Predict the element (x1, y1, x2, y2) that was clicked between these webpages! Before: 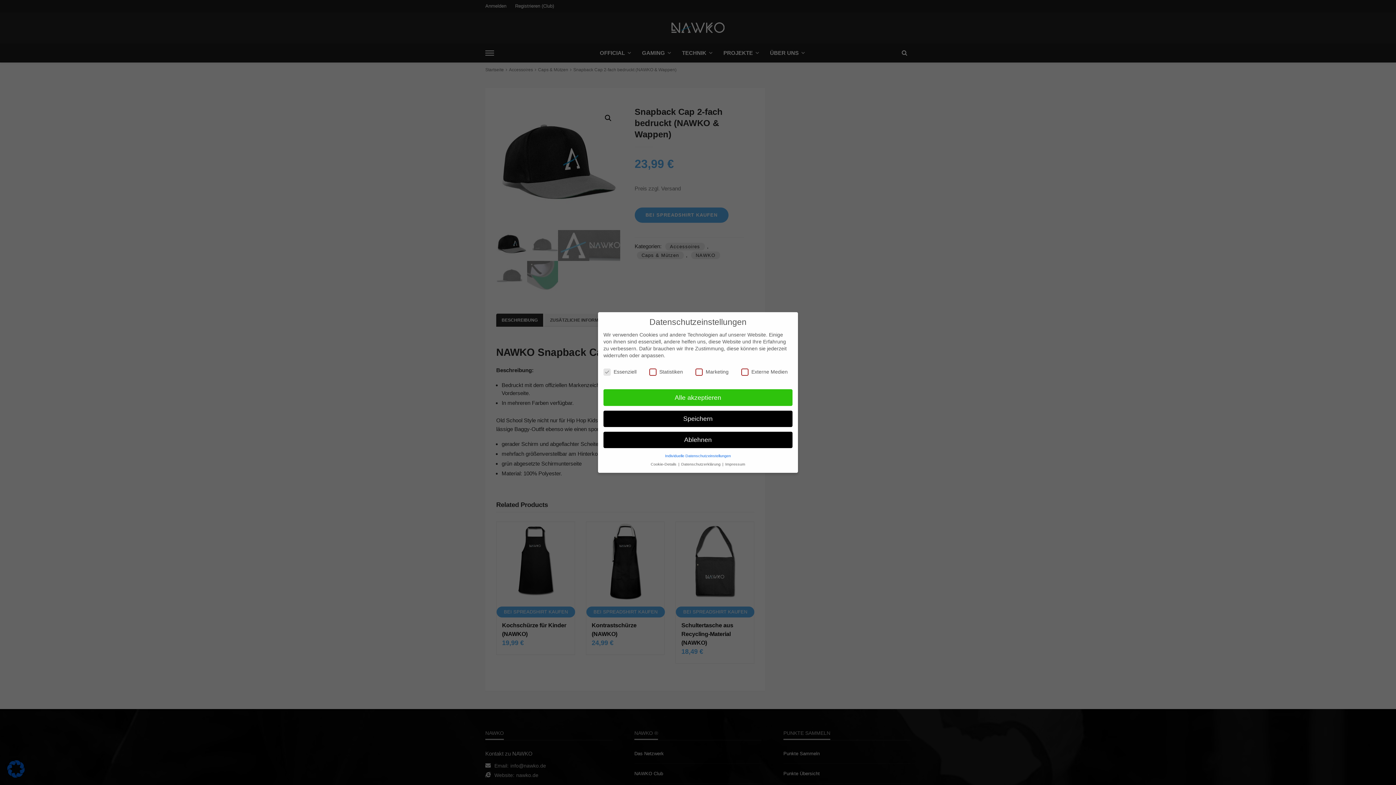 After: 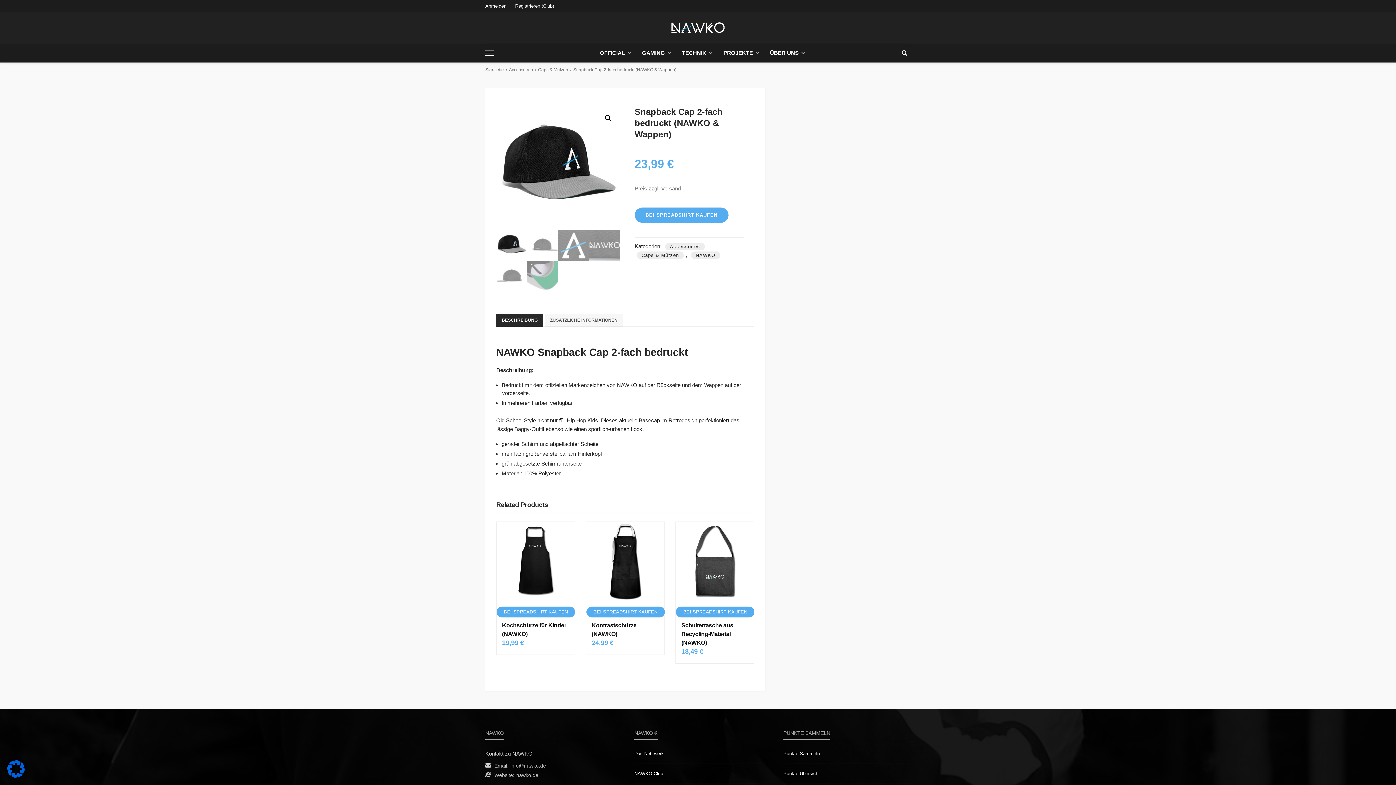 Action: bbox: (603, 410, 792, 427) label: Speichern